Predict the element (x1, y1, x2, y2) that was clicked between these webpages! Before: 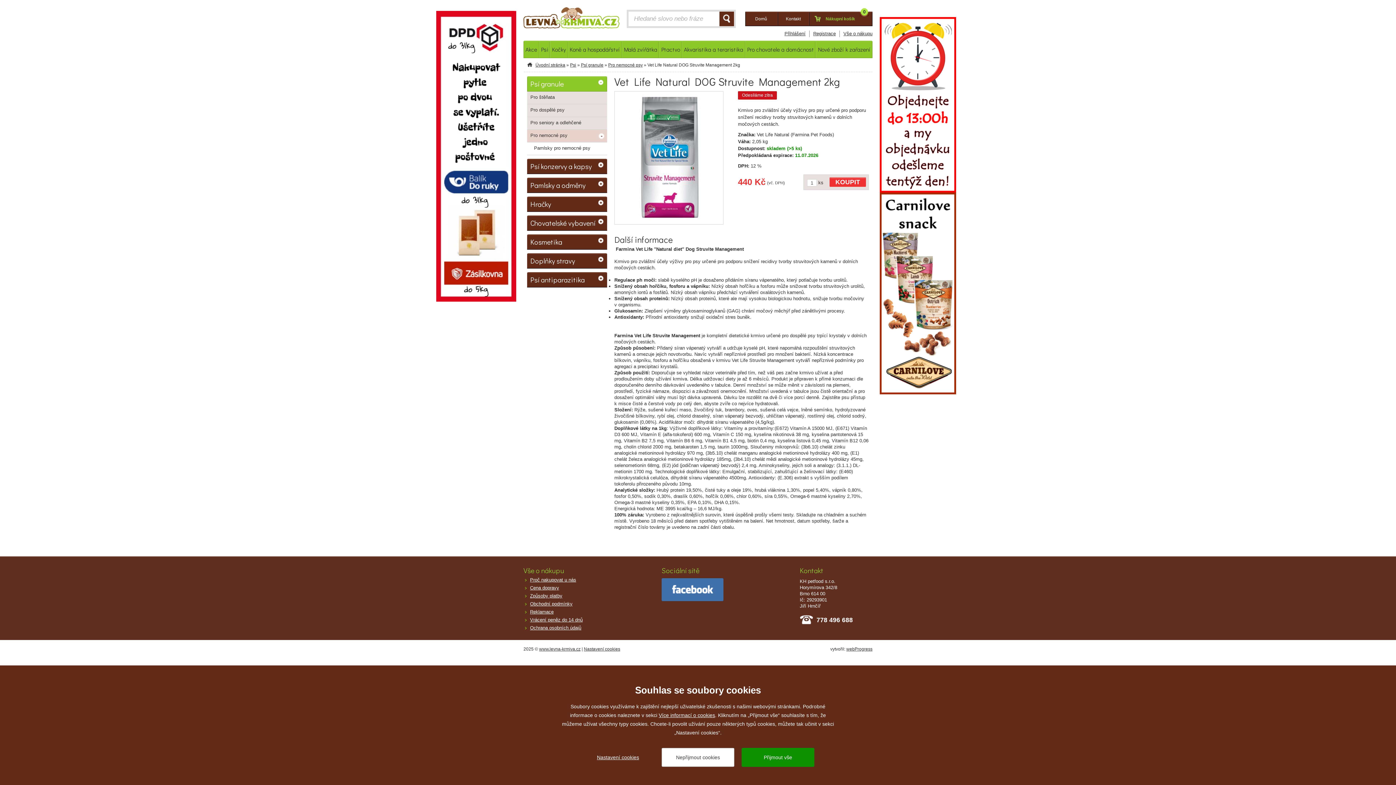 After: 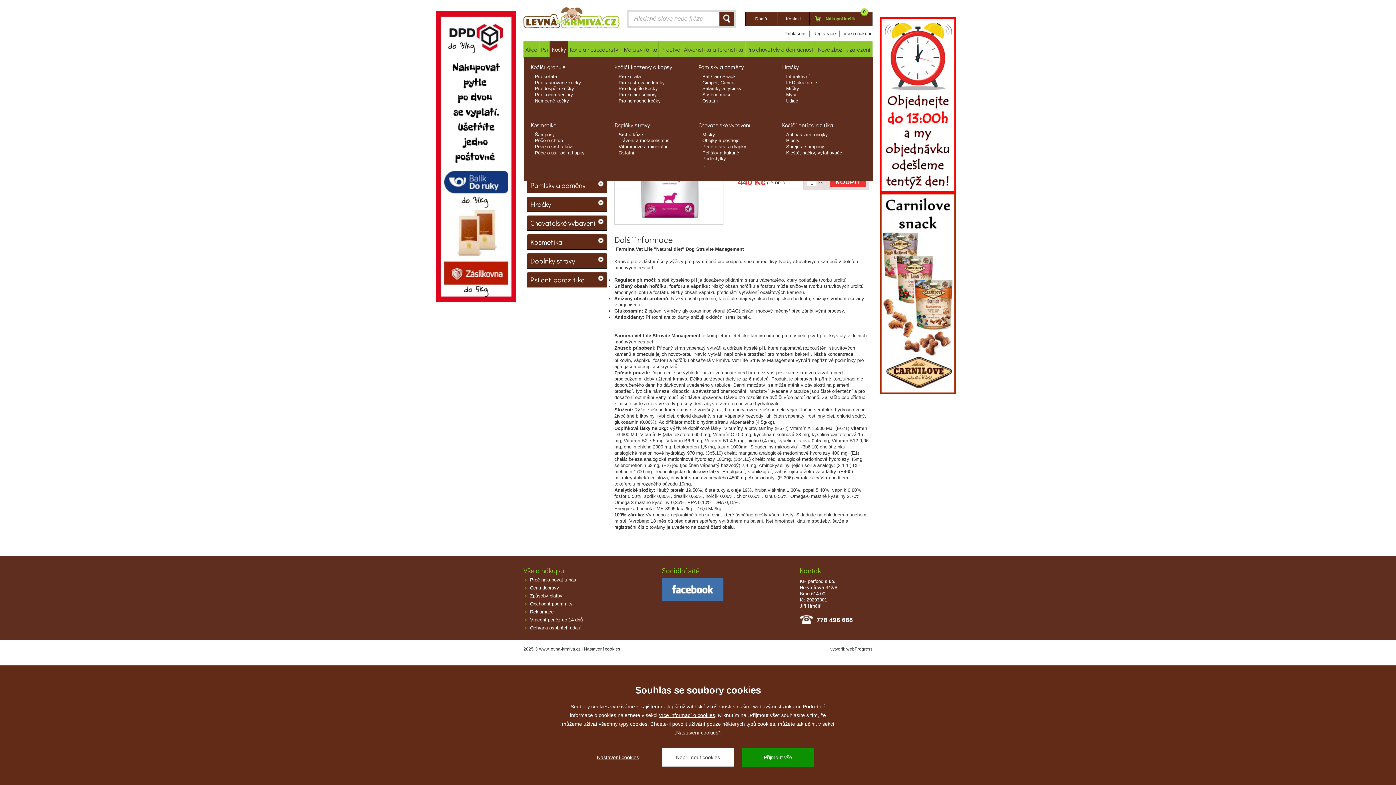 Action: label: Kočky bbox: (550, 40, 568, 58)